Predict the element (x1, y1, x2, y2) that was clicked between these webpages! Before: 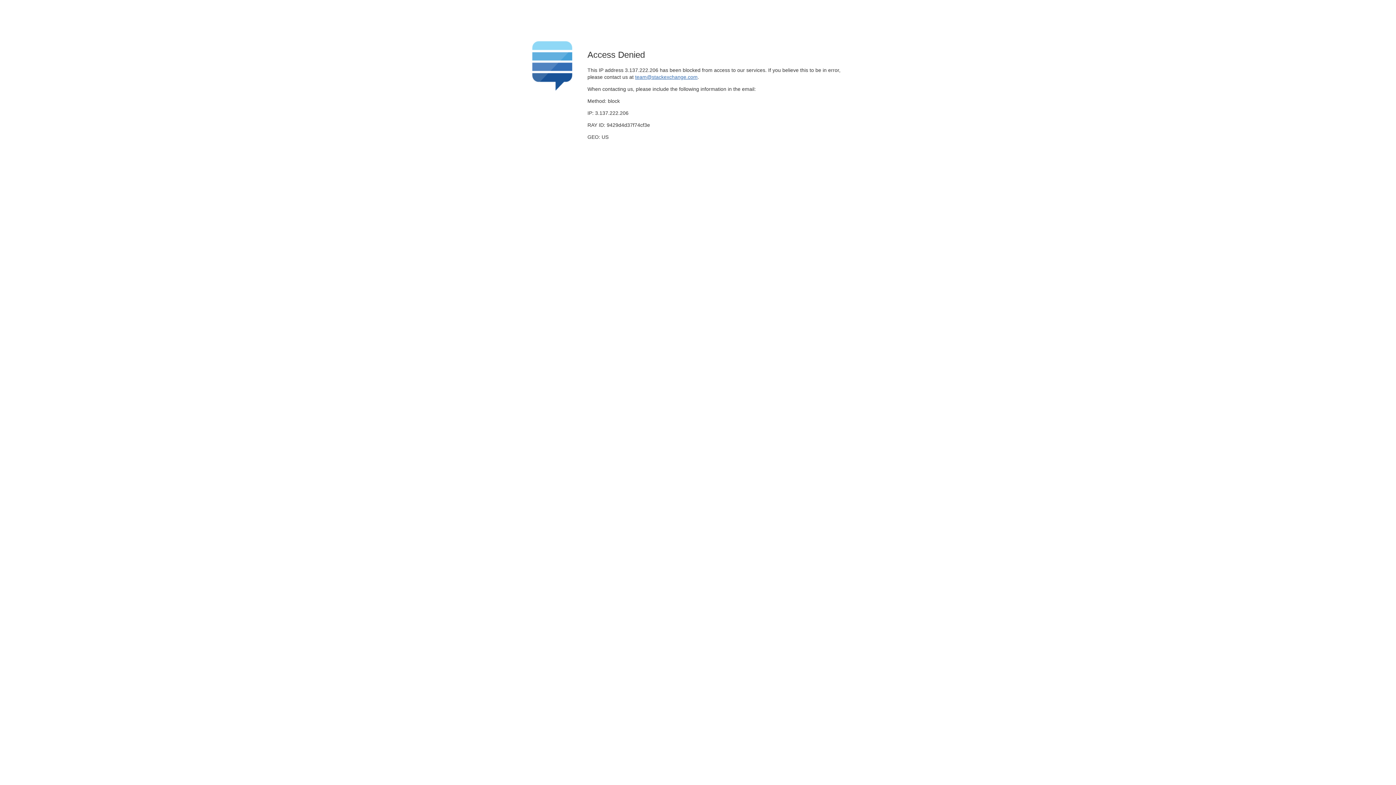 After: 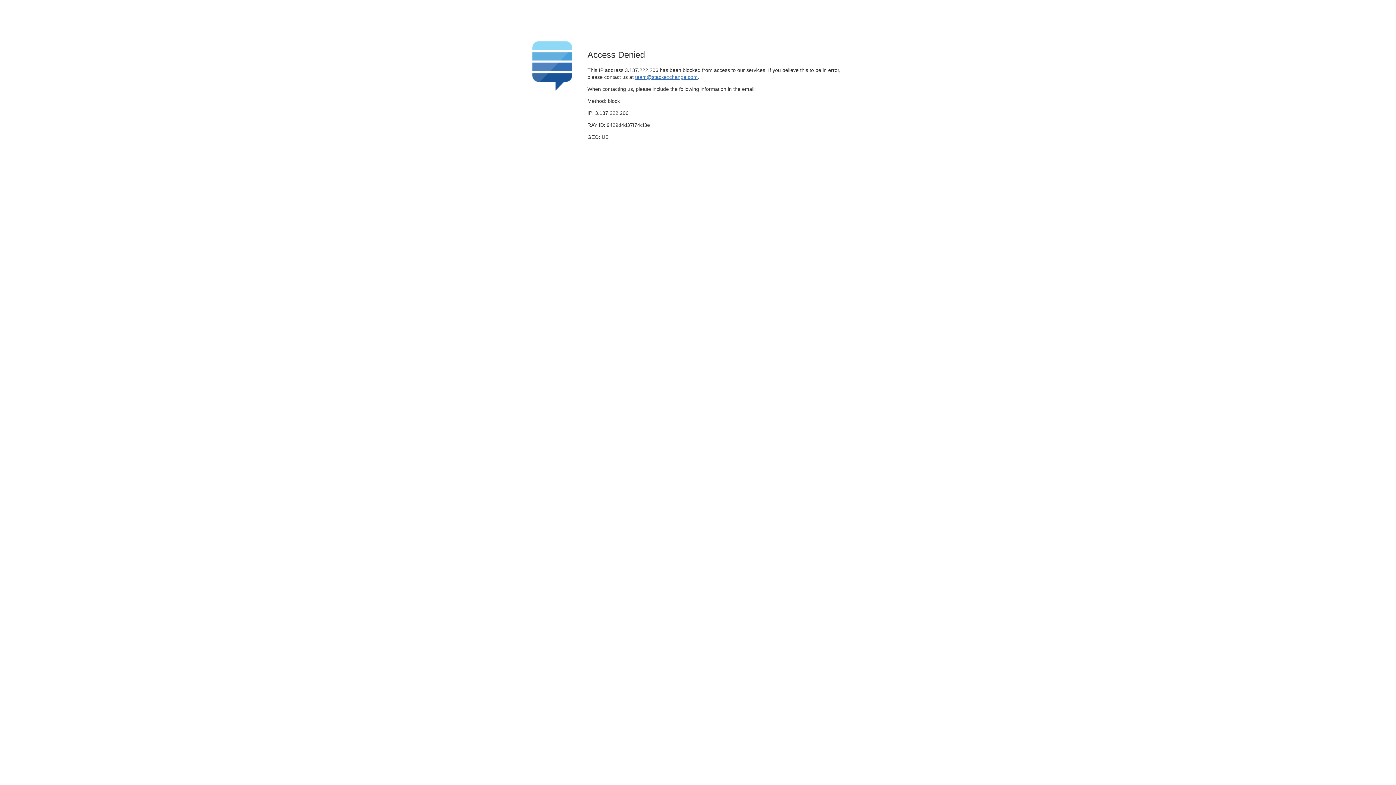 Action: label: team@stackexchange.com bbox: (635, 74, 697, 79)